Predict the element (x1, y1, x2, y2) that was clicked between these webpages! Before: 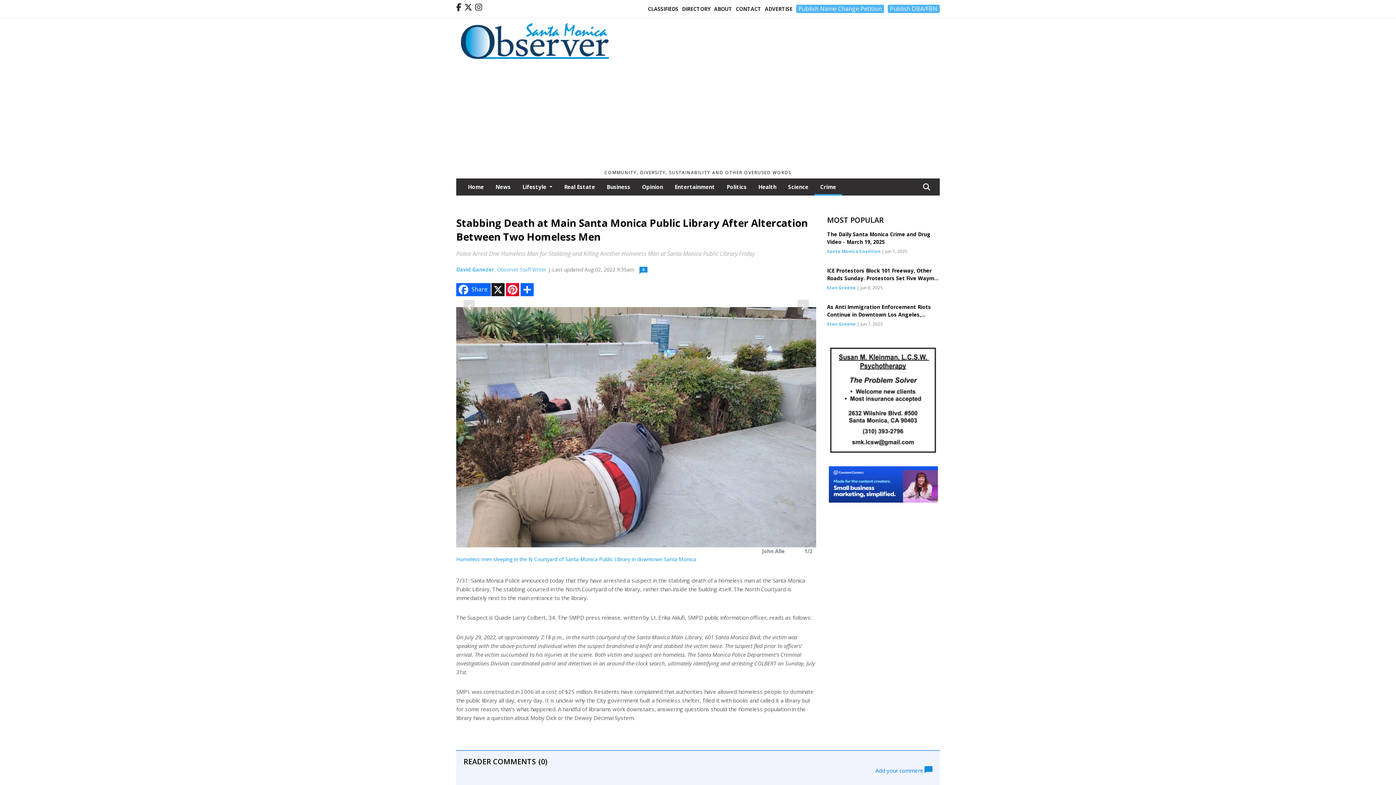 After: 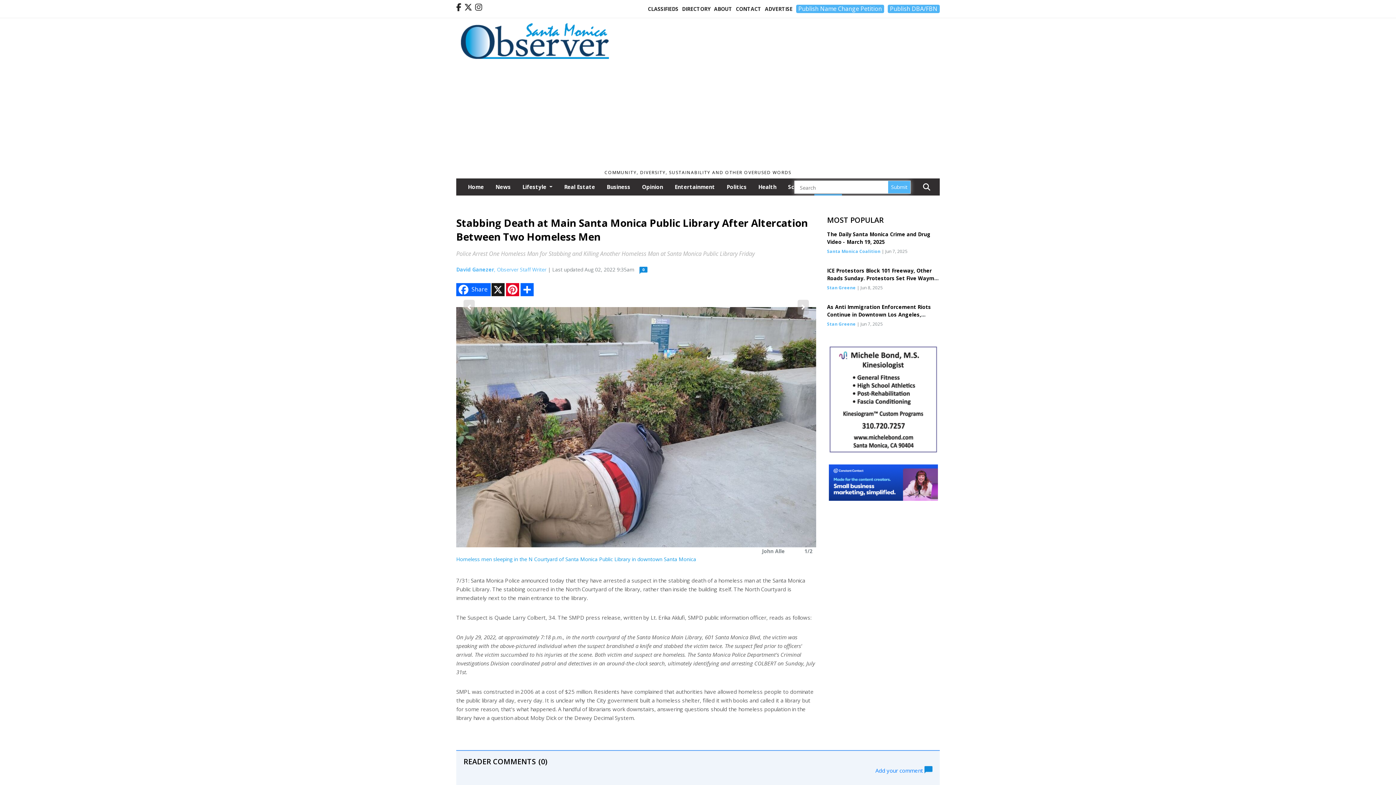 Action: bbox: (923, 183, 930, 190)